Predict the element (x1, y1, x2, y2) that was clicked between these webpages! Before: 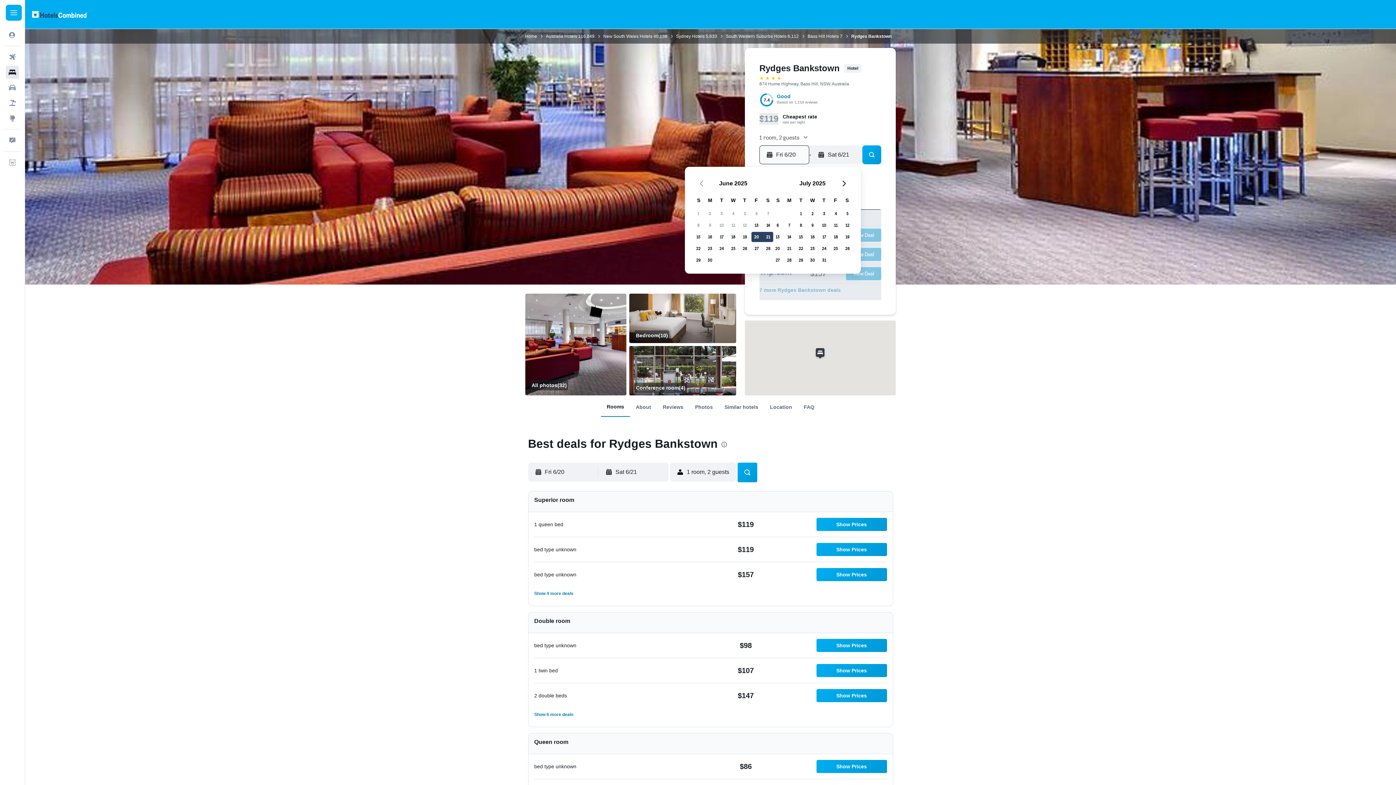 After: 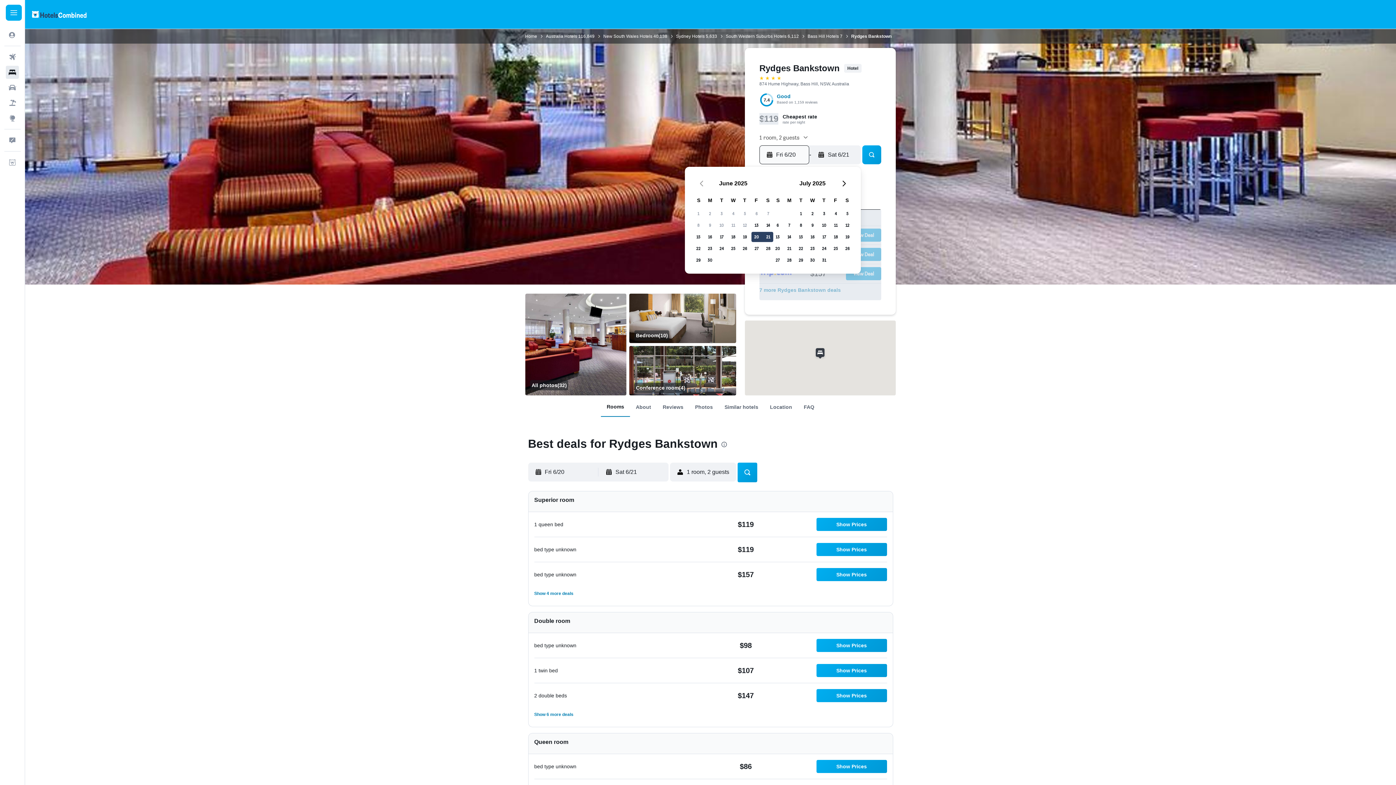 Action: label: Select start date from calendar input bbox: (766, 145, 809, 163)